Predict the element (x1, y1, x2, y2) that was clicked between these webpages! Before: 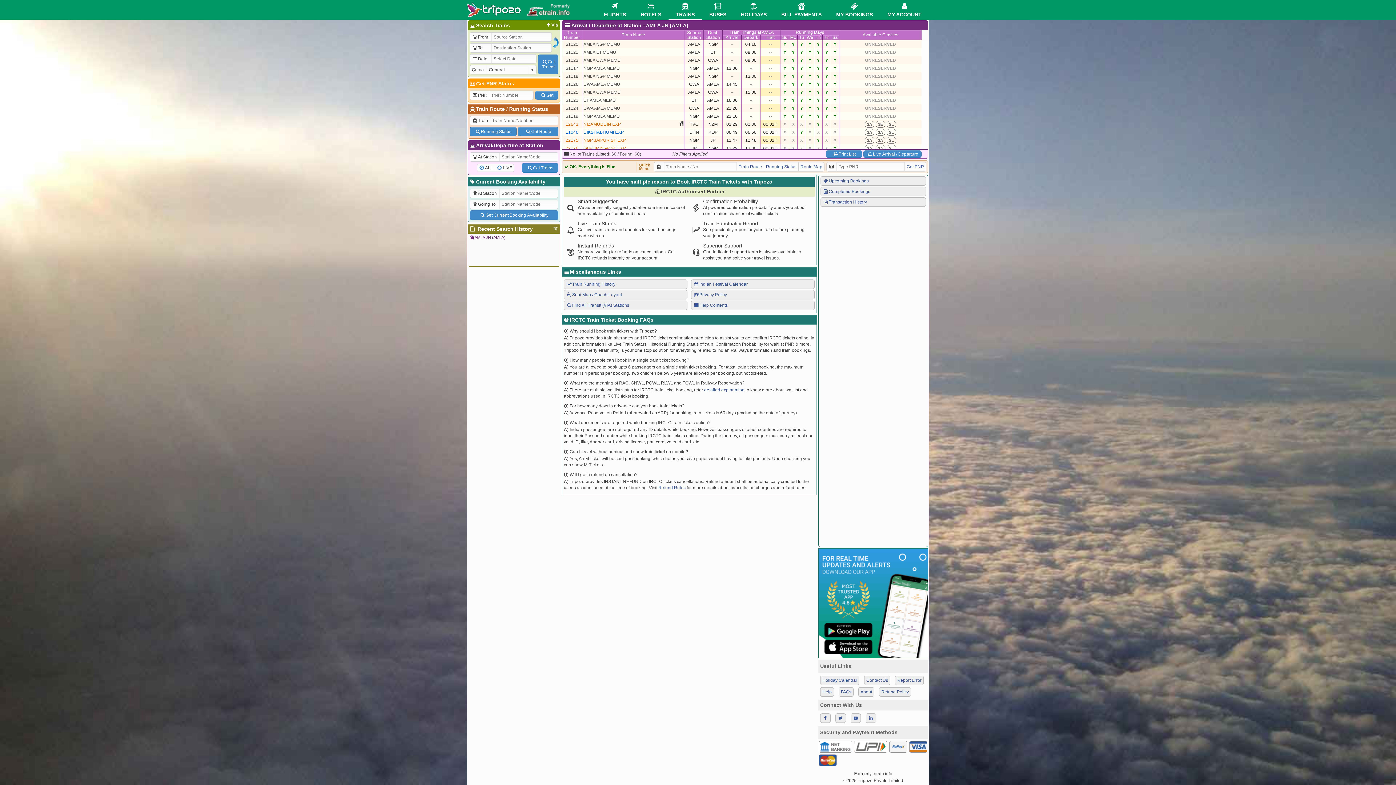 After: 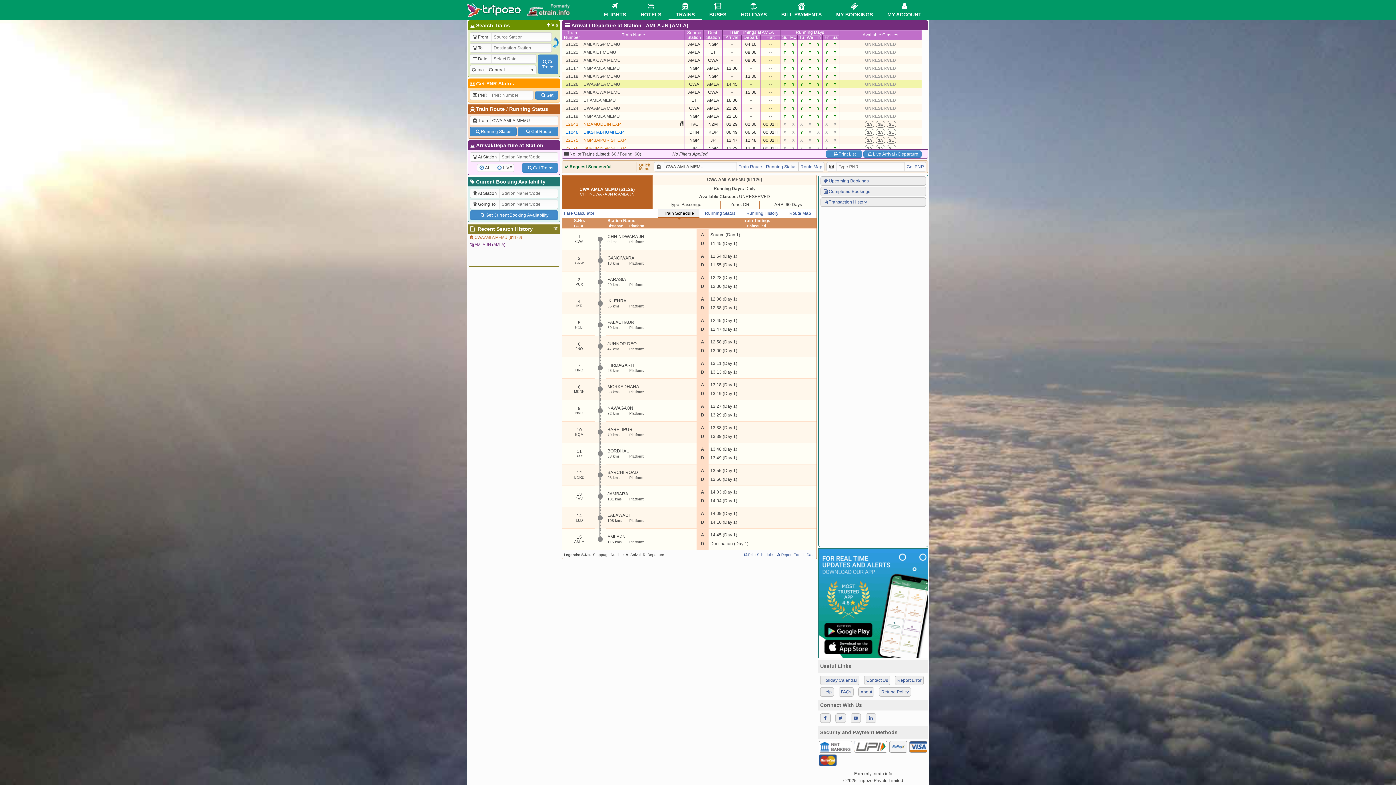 Action: bbox: (582, 81, 620, 86) label: CWA AMLA MEMU